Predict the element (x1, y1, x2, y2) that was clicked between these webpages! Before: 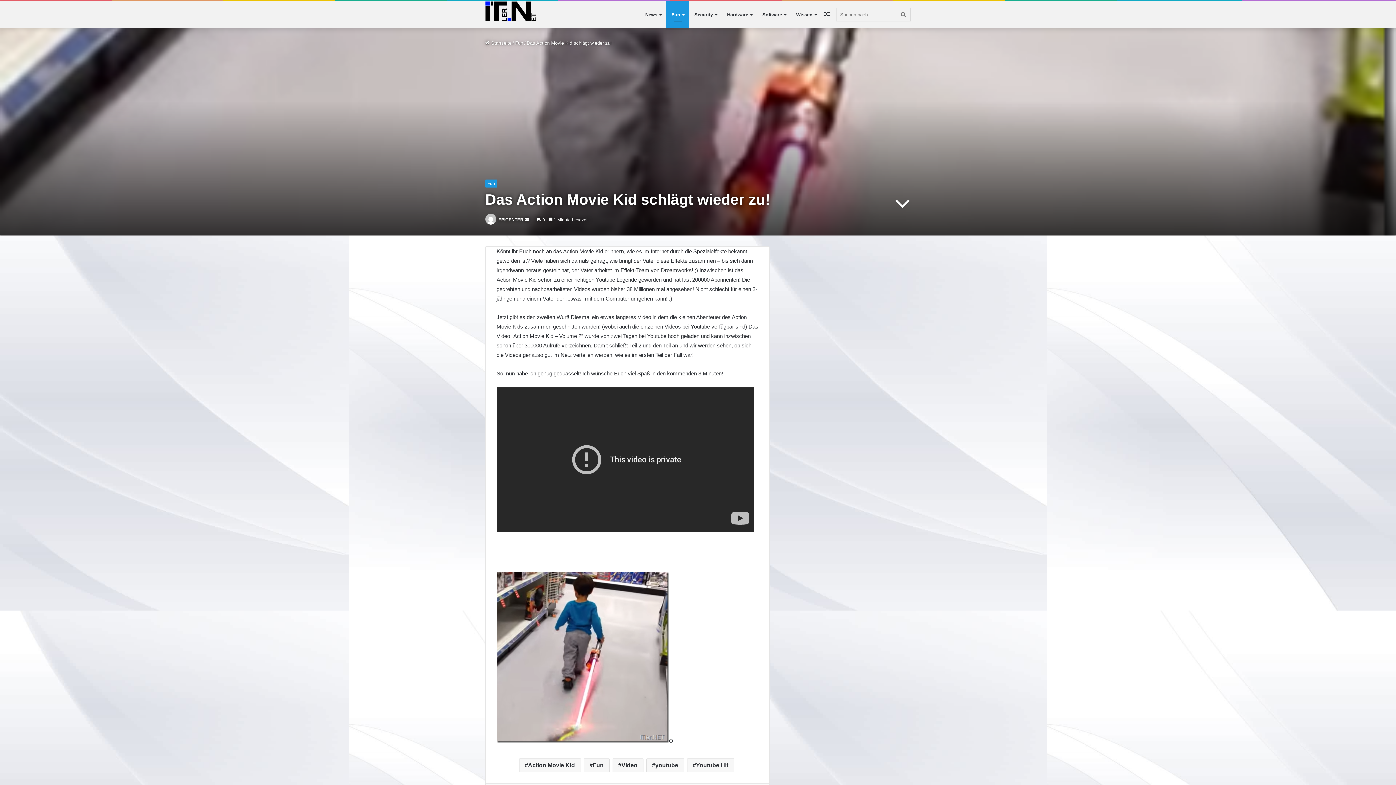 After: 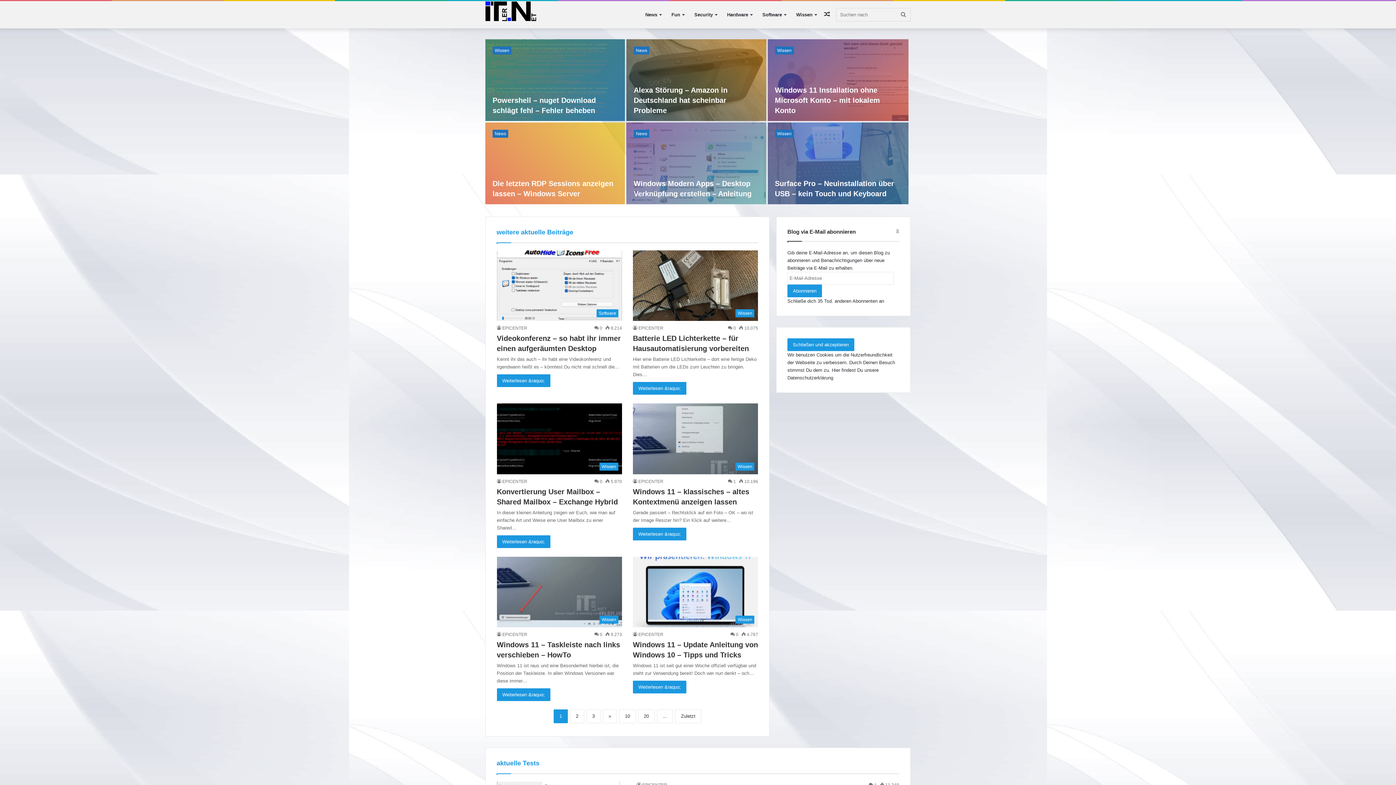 Action: bbox: (485, 1, 536, 21)